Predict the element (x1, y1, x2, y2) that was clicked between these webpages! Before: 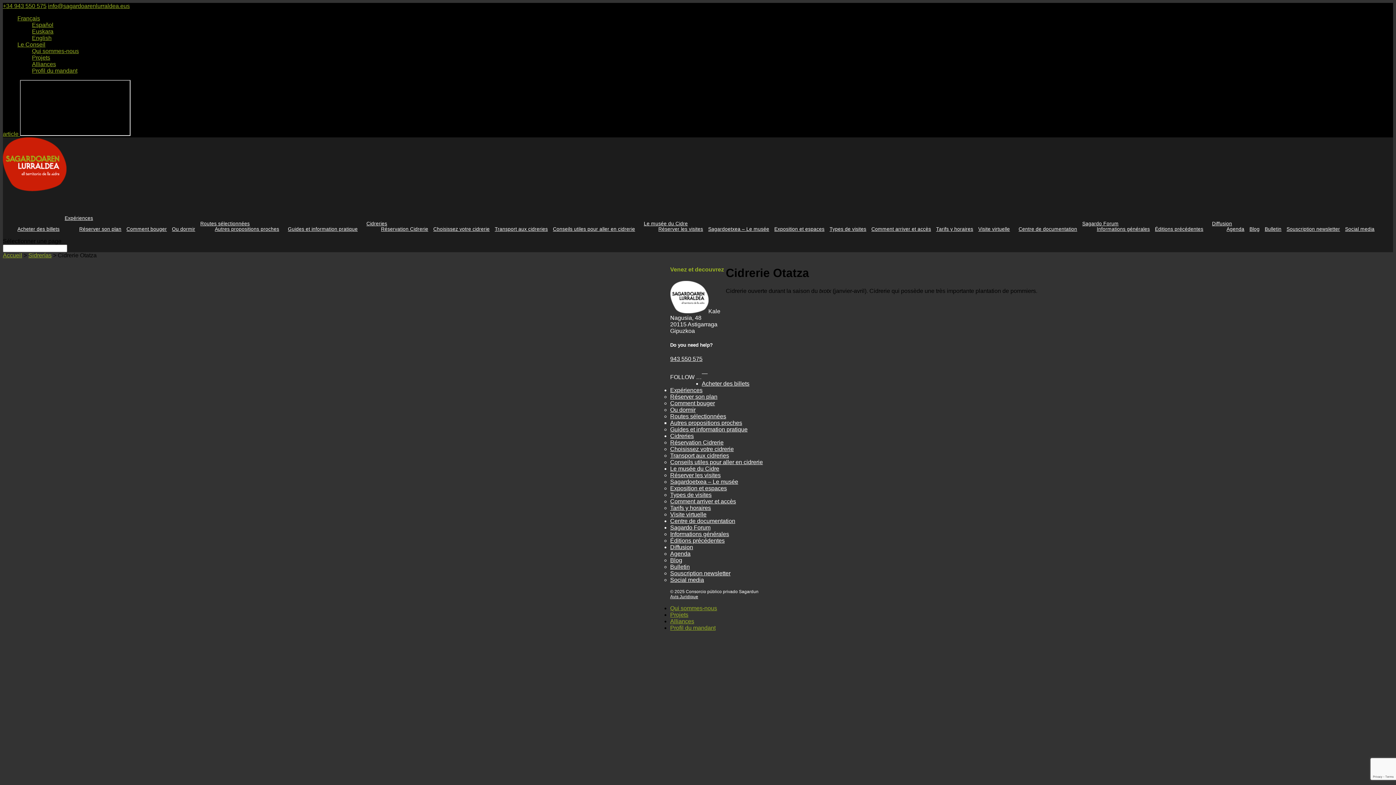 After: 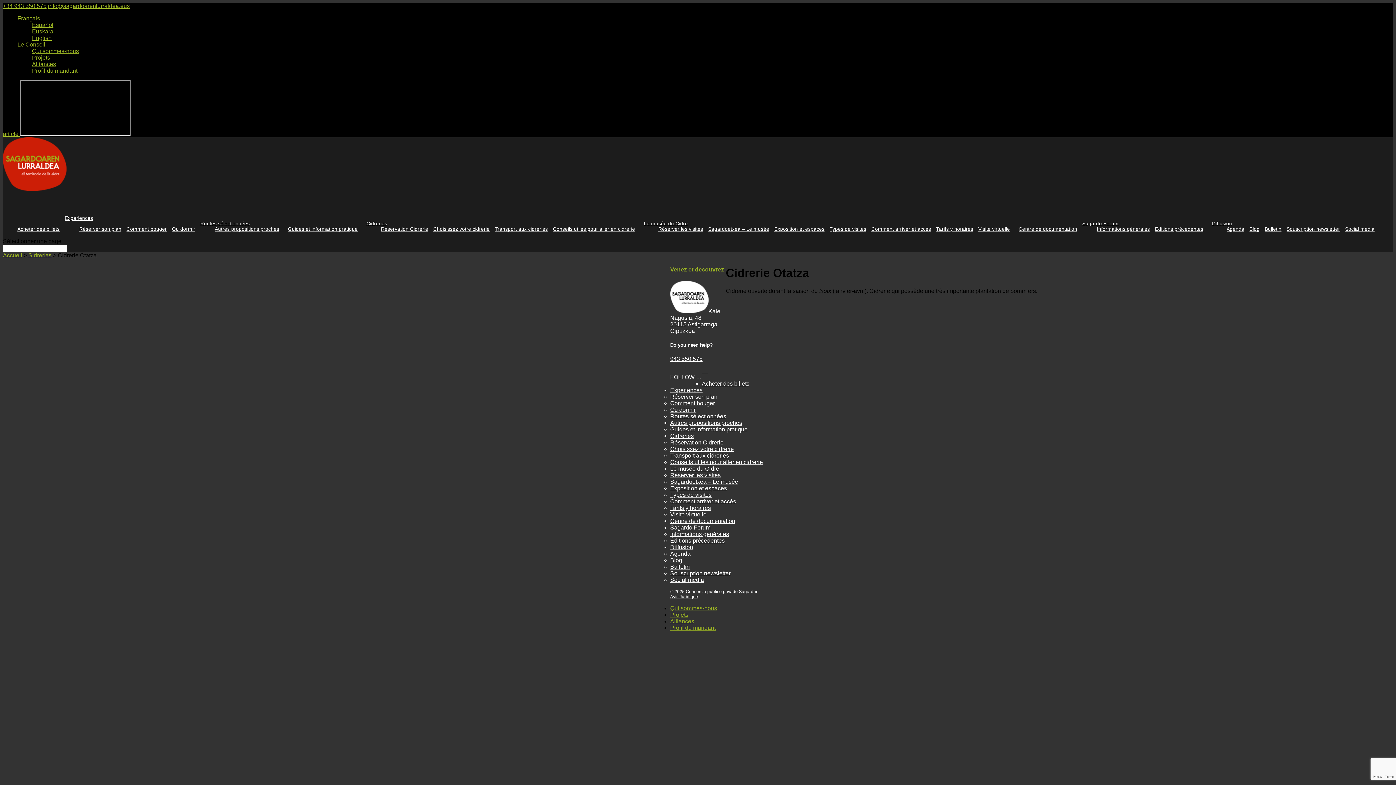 Action: bbox: (17, 408, 46, 414) label: Description